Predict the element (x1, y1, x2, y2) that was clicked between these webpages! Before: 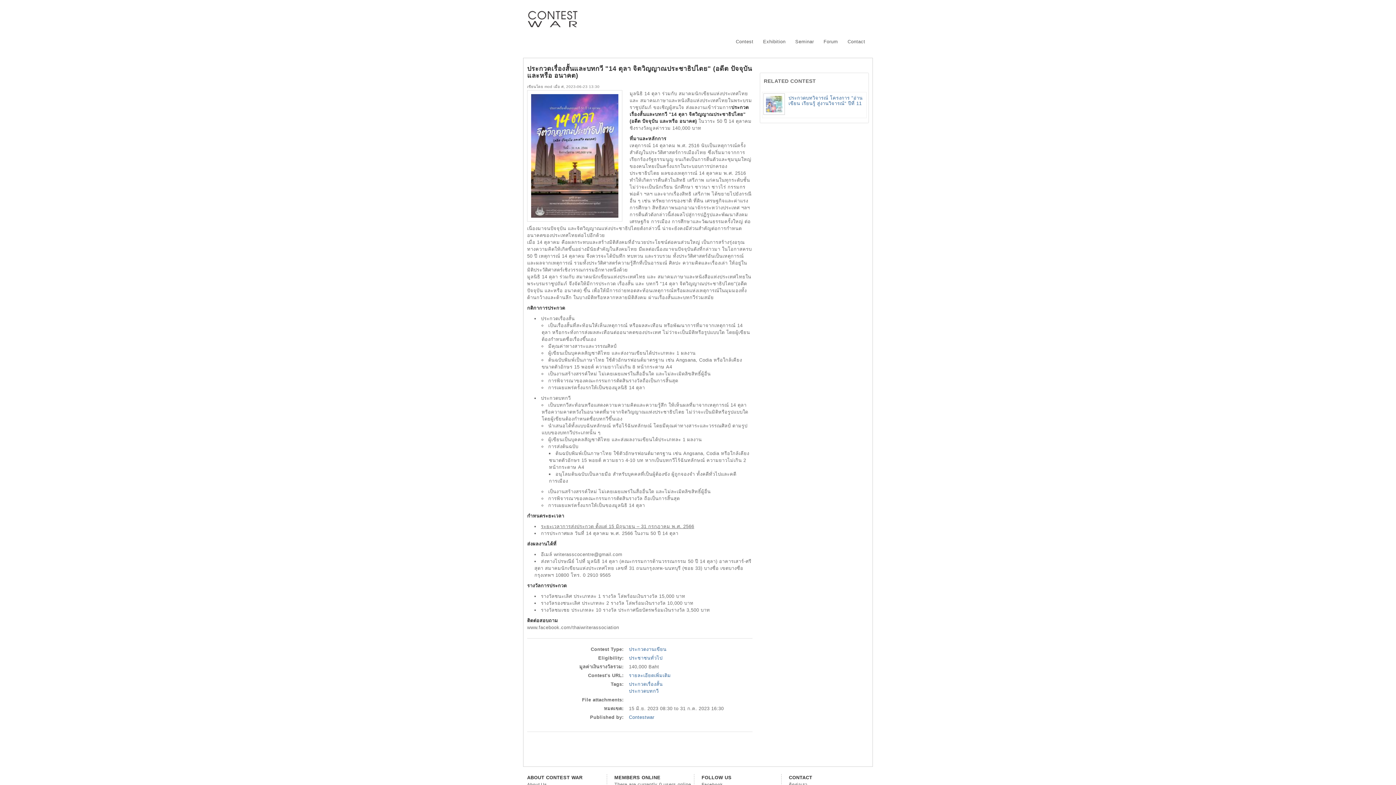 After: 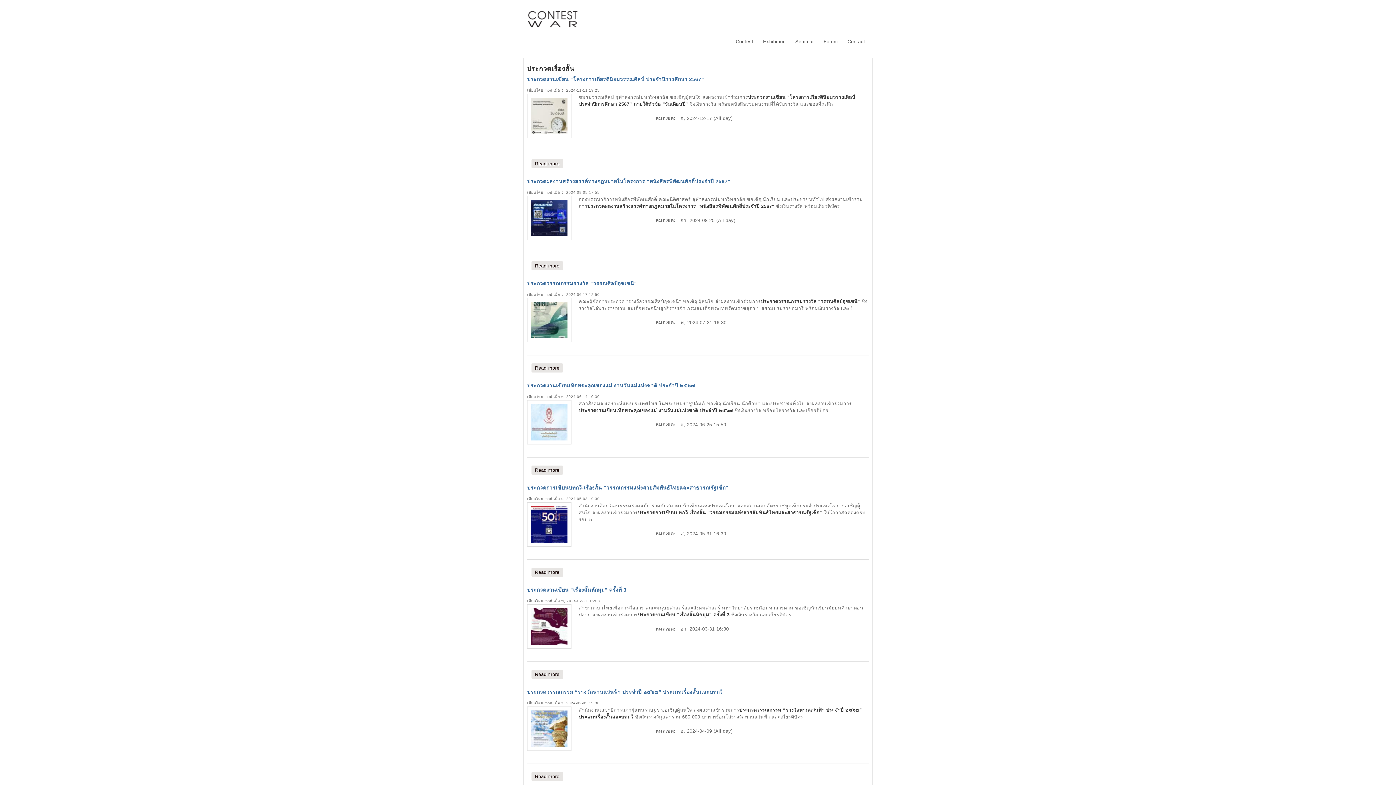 Action: label: ประกวดเรื่องสั้น bbox: (629, 681, 662, 687)